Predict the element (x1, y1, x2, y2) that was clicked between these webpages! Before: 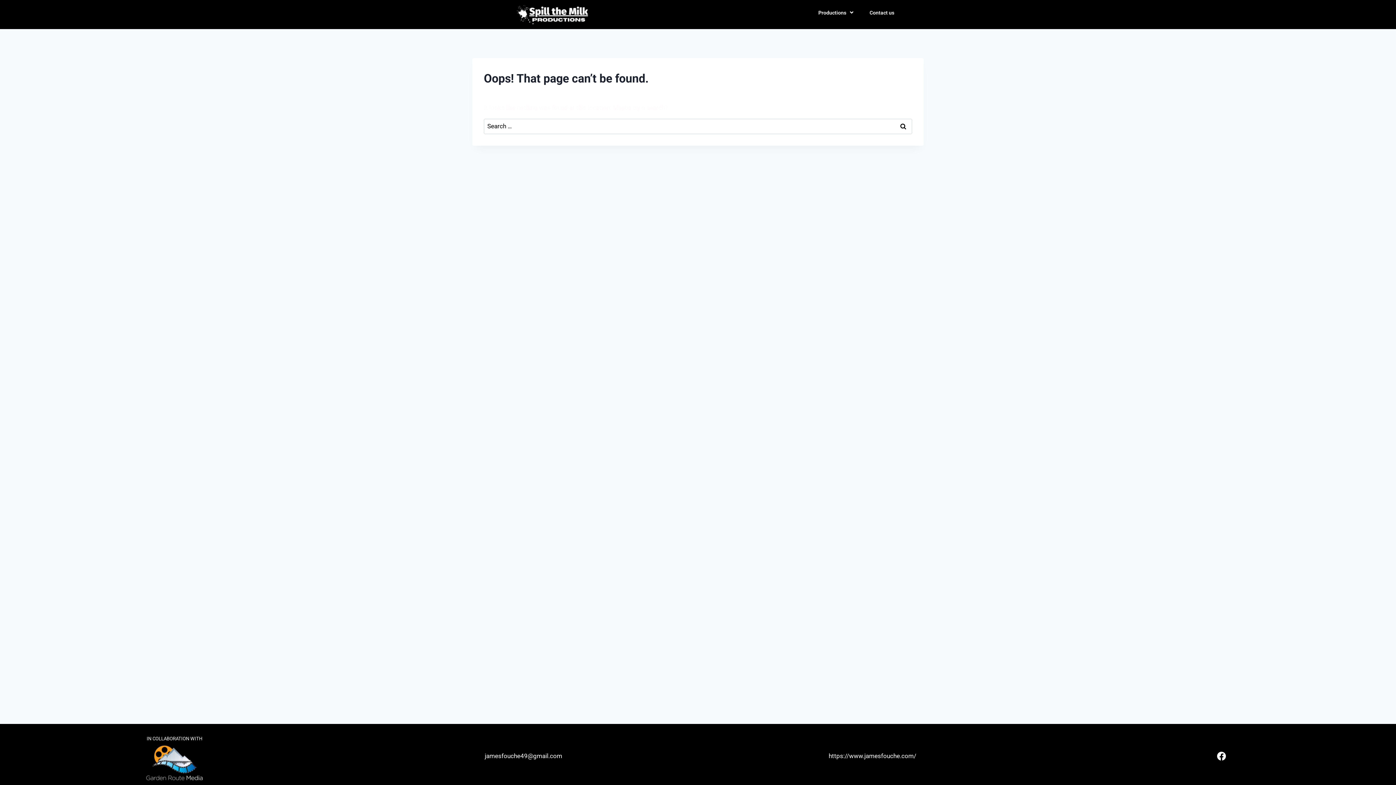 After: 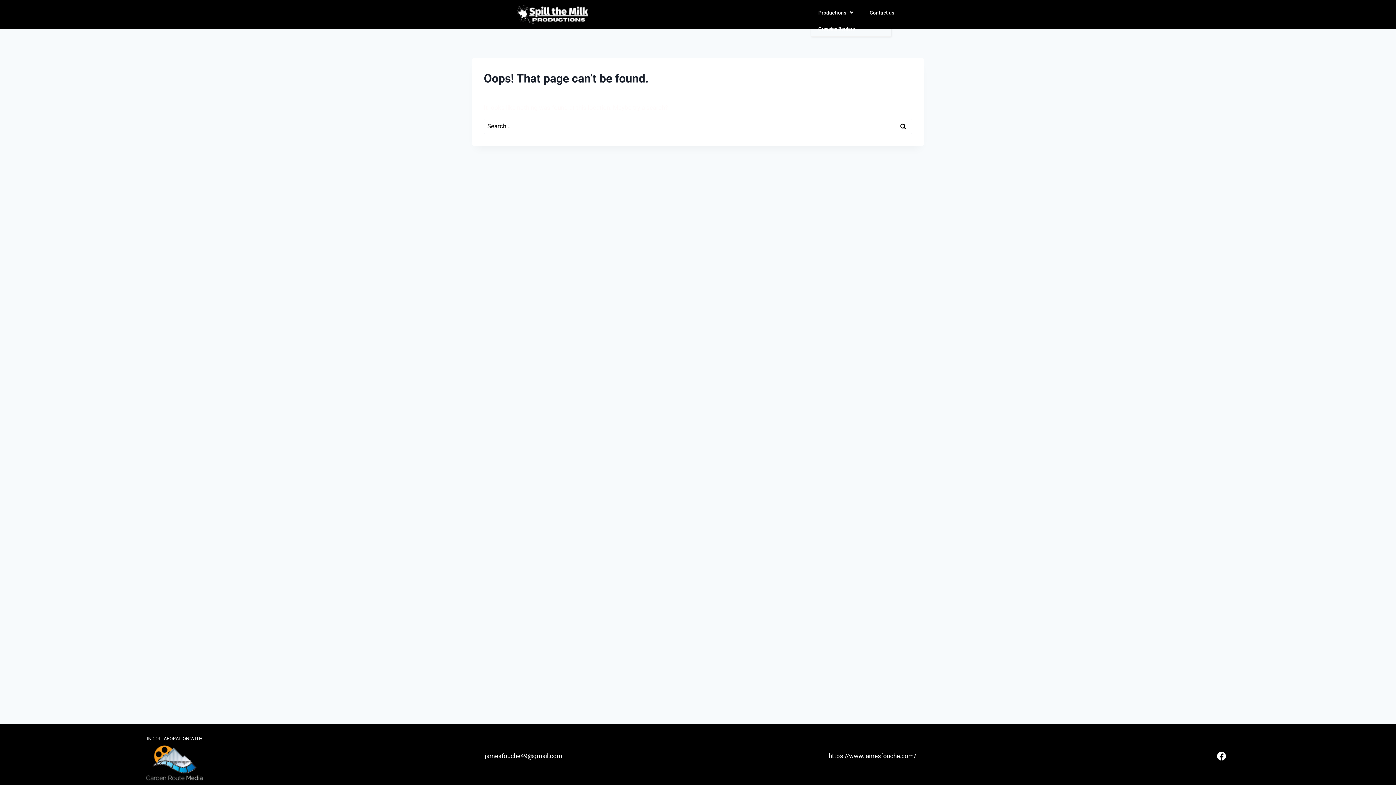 Action: label: Productions  bbox: (811, 3, 862, 21)